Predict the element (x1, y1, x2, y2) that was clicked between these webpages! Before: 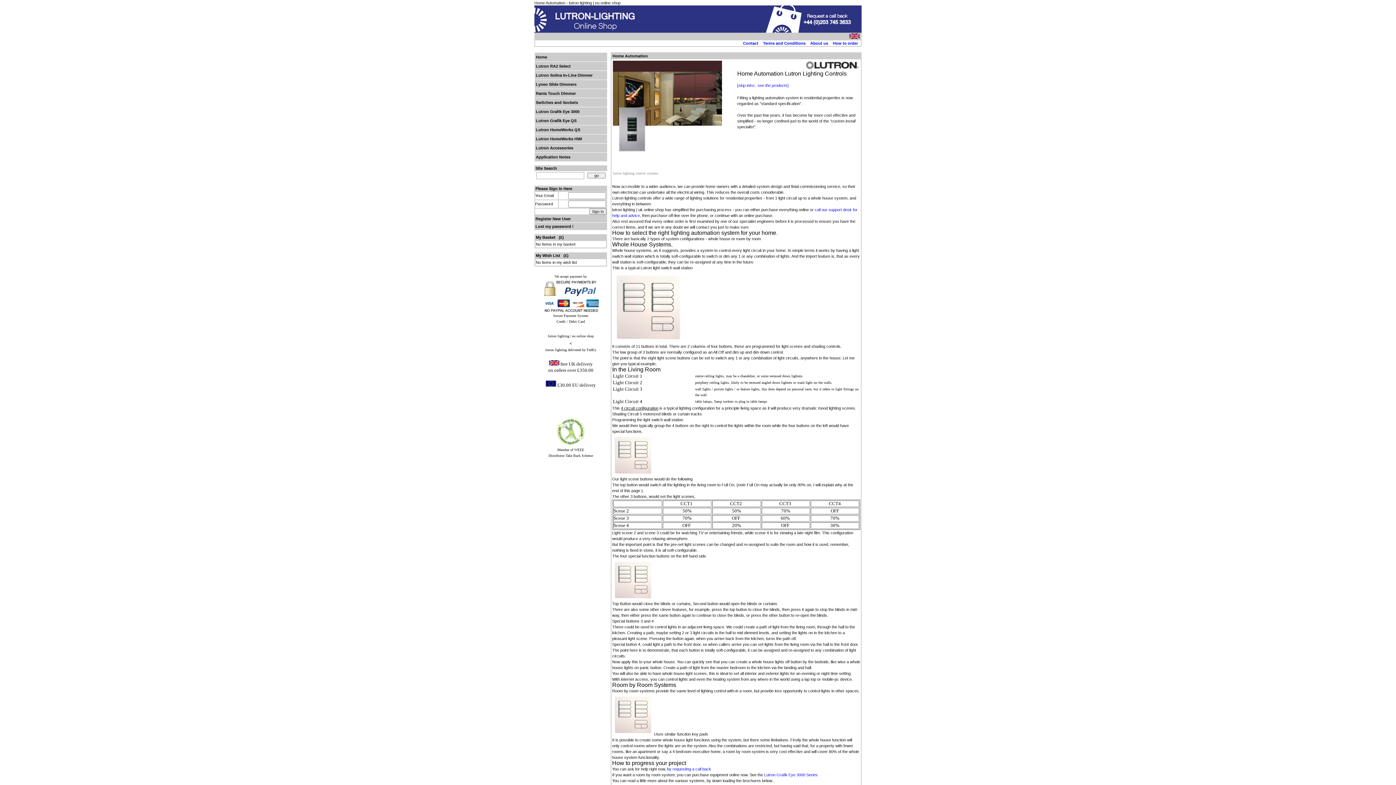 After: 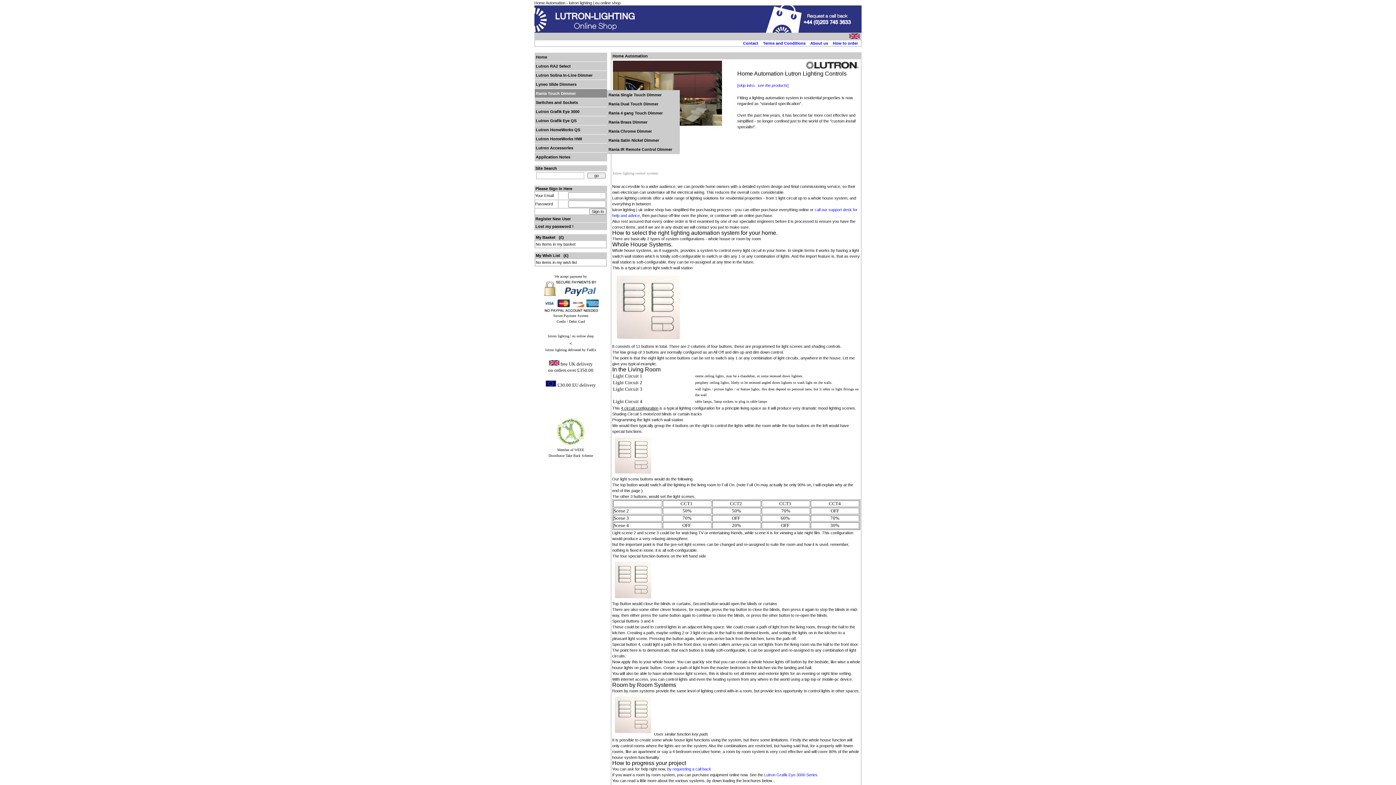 Action: bbox: (534, 89, 607, 97) label: Rania Touch Dimmer